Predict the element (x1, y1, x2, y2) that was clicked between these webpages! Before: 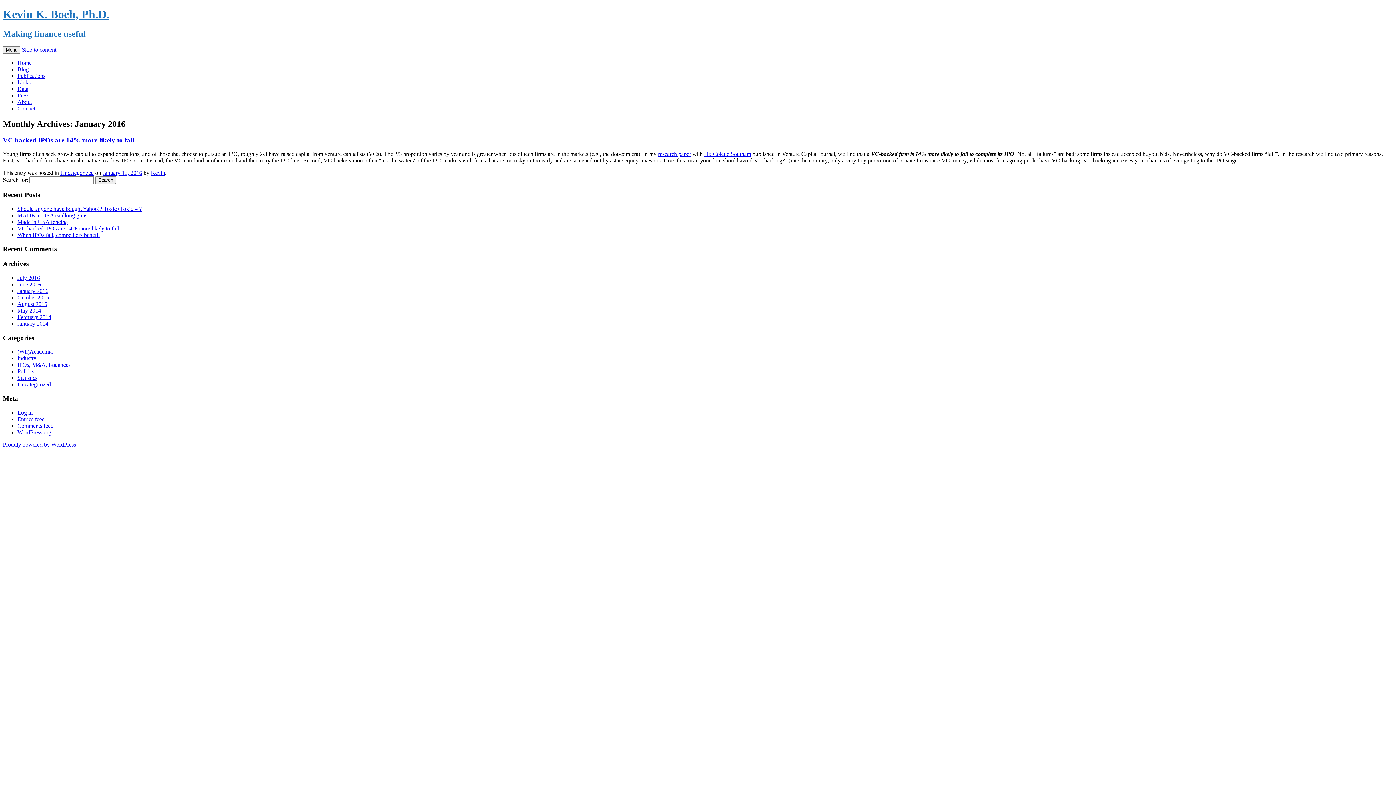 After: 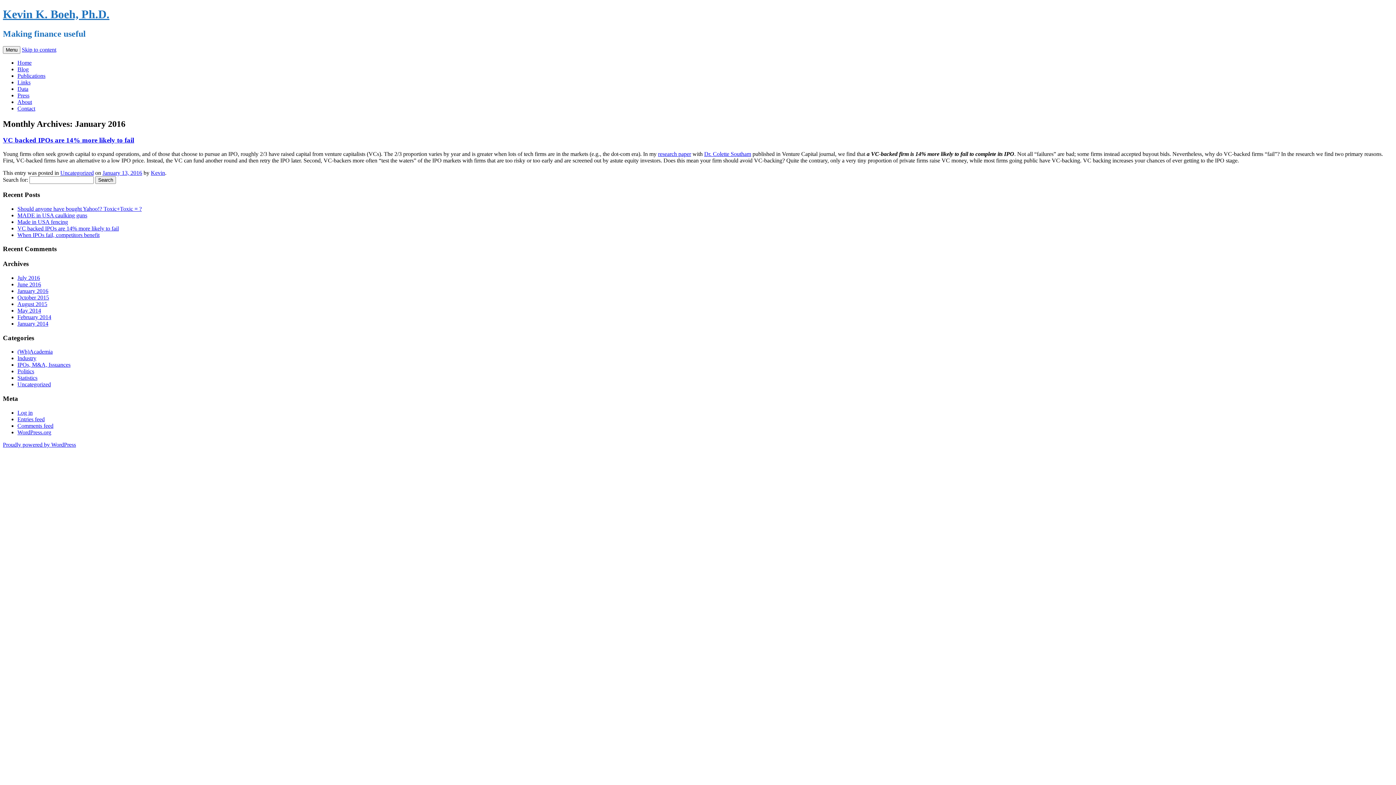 Action: bbox: (17, 287, 48, 294) label: January 2016